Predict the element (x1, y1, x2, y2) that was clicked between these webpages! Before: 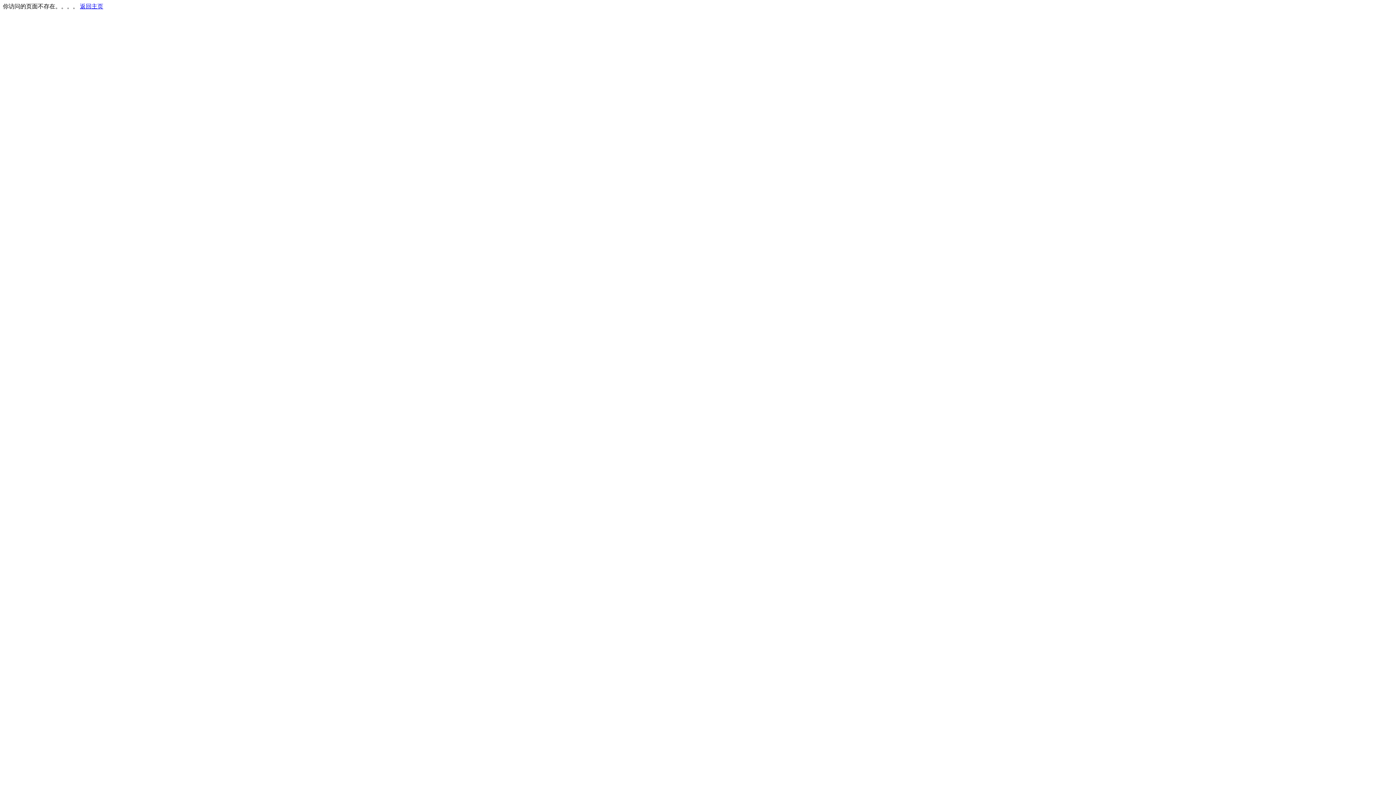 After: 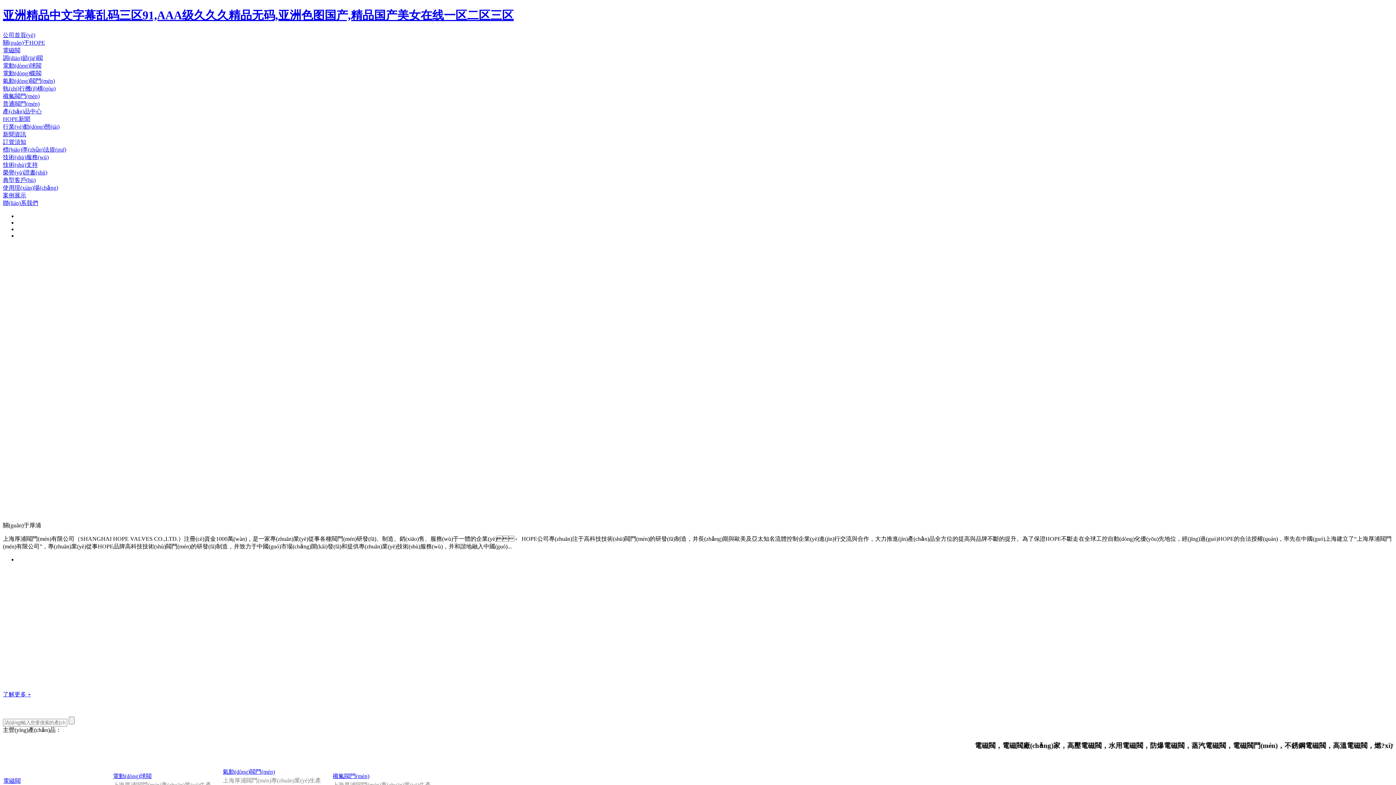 Action: bbox: (80, 3, 103, 9) label: 返回主页